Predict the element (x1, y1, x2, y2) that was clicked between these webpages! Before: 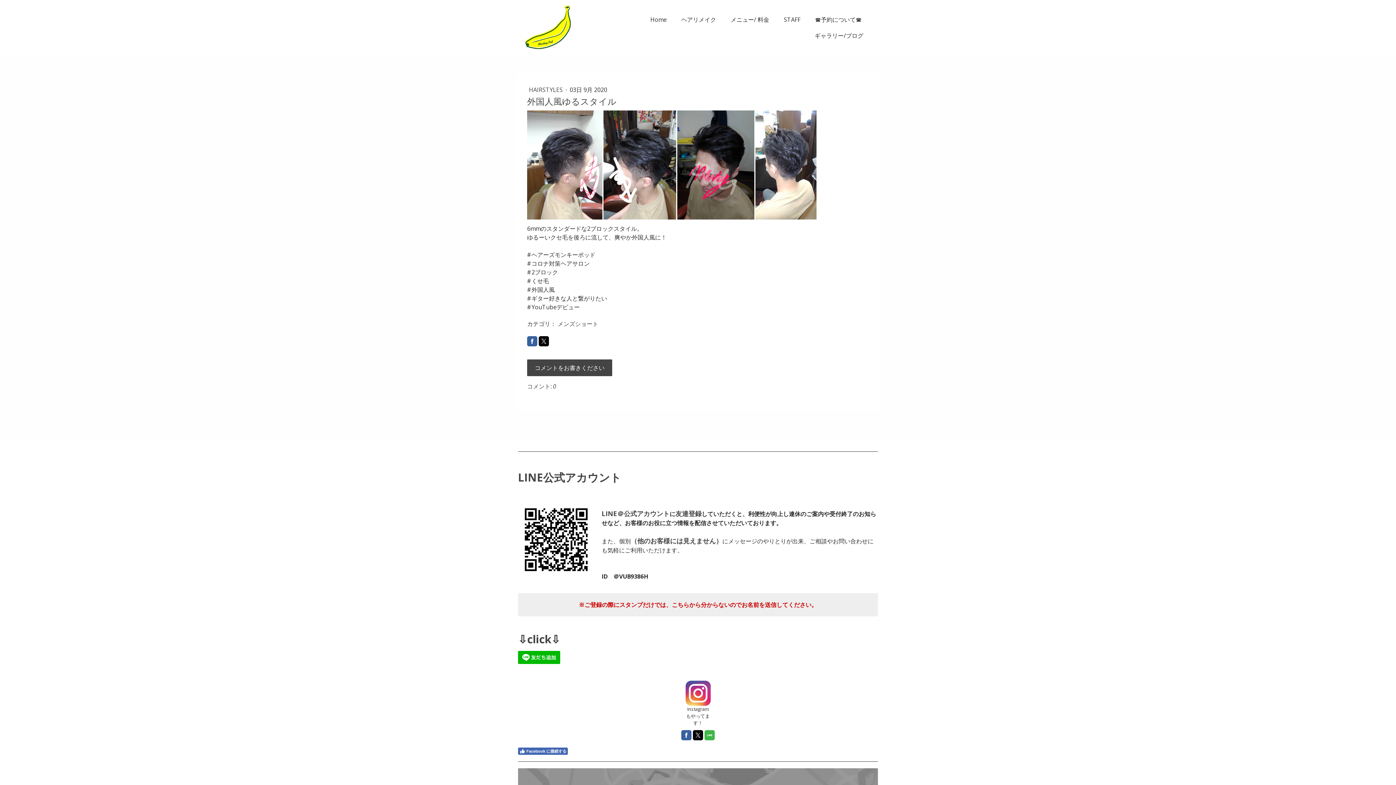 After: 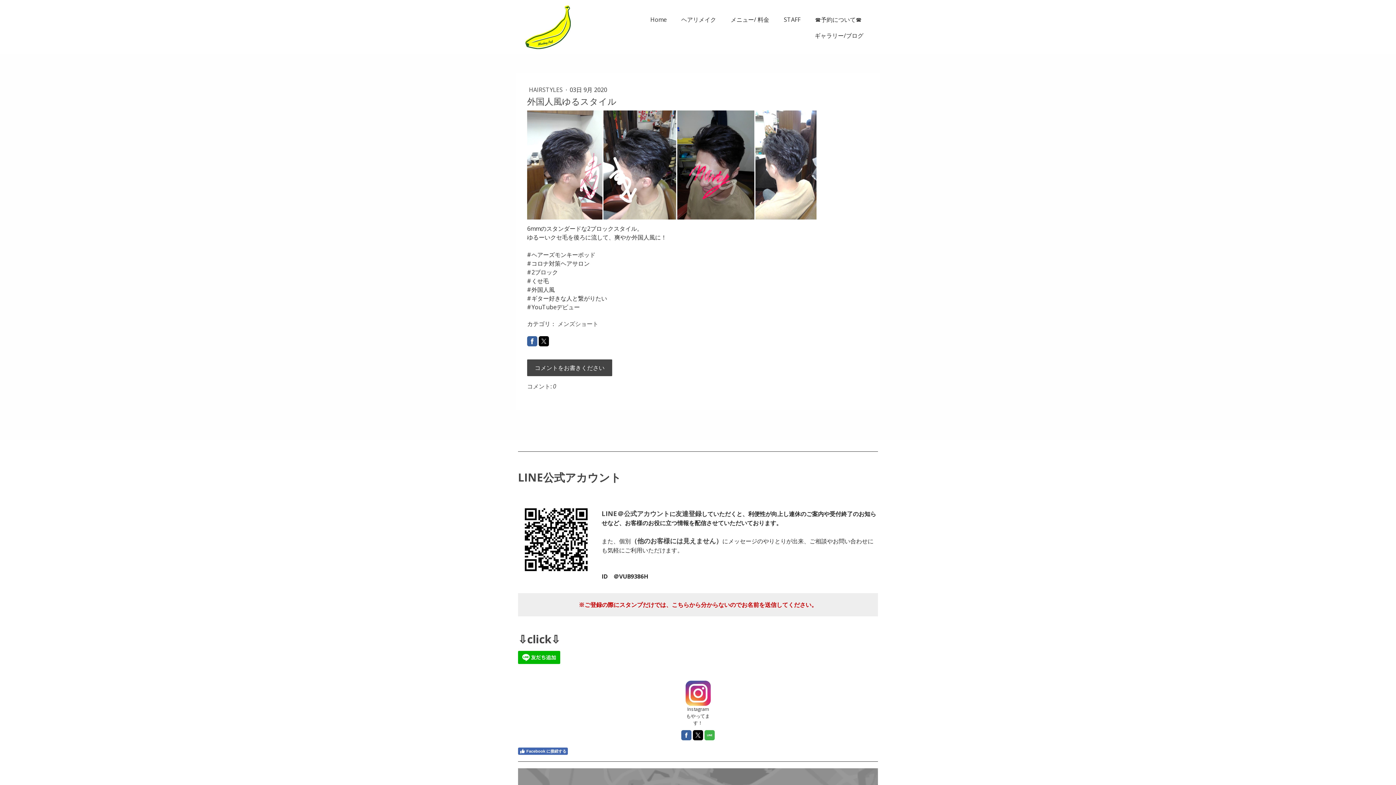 Action: bbox: (527, 336, 537, 346)